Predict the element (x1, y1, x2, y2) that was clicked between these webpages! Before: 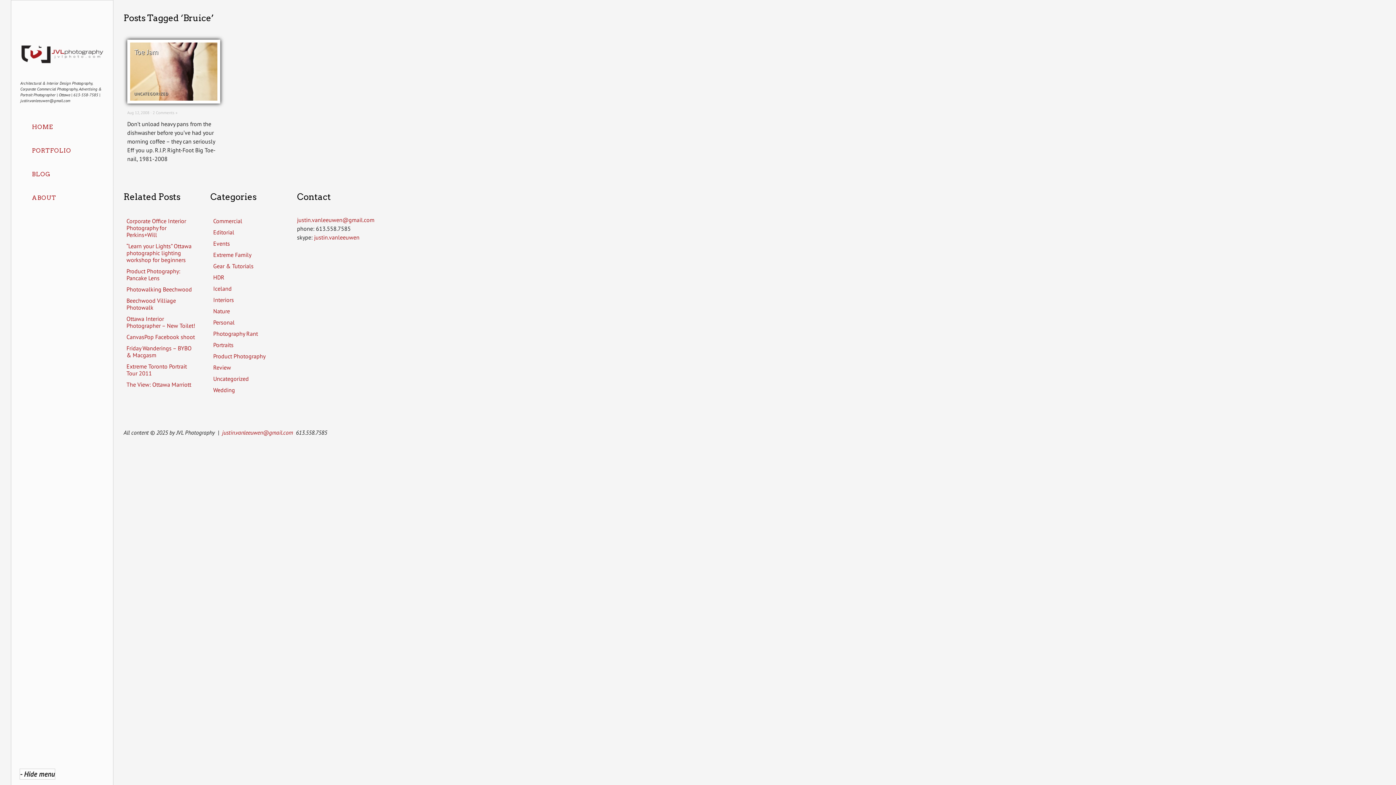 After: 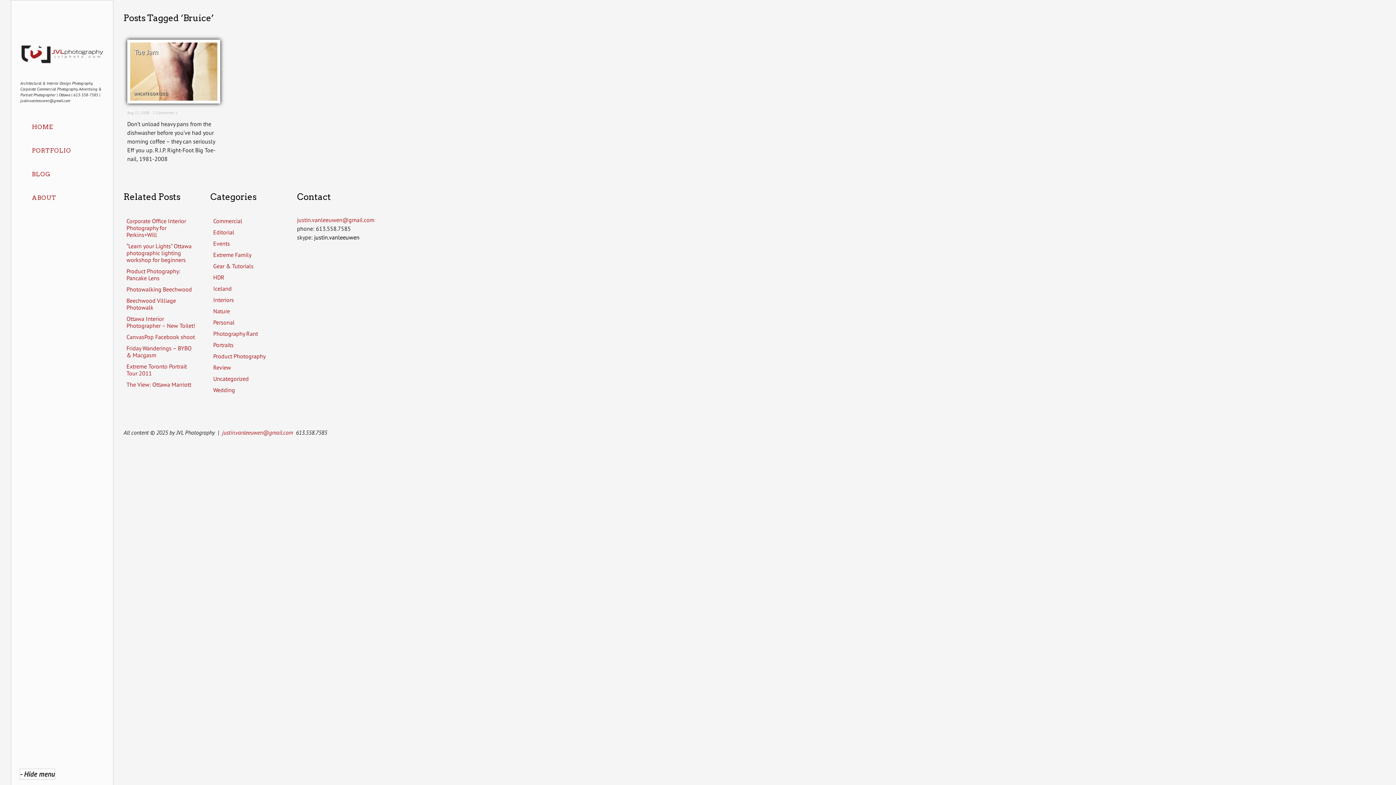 Action: label: justin.vanleeuwen bbox: (314, 233, 359, 241)